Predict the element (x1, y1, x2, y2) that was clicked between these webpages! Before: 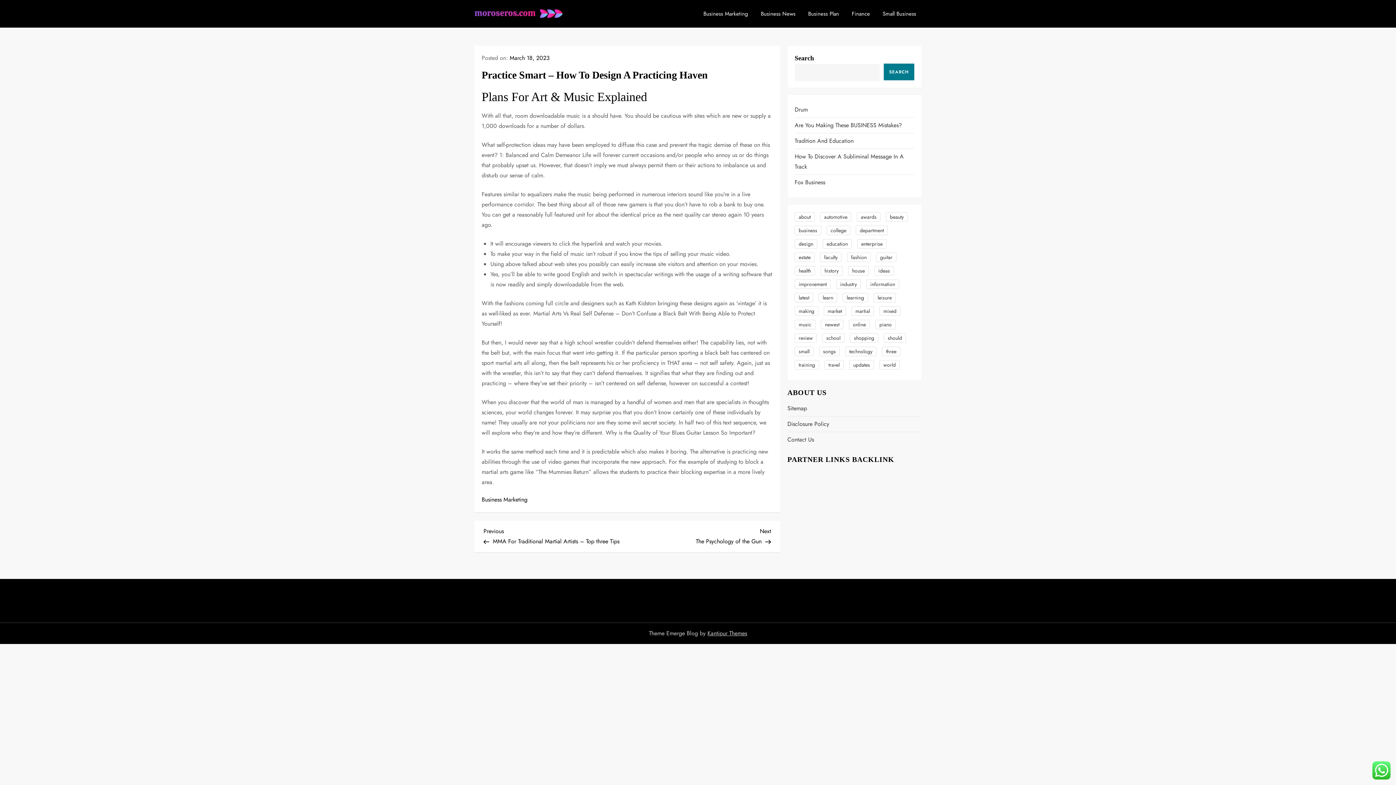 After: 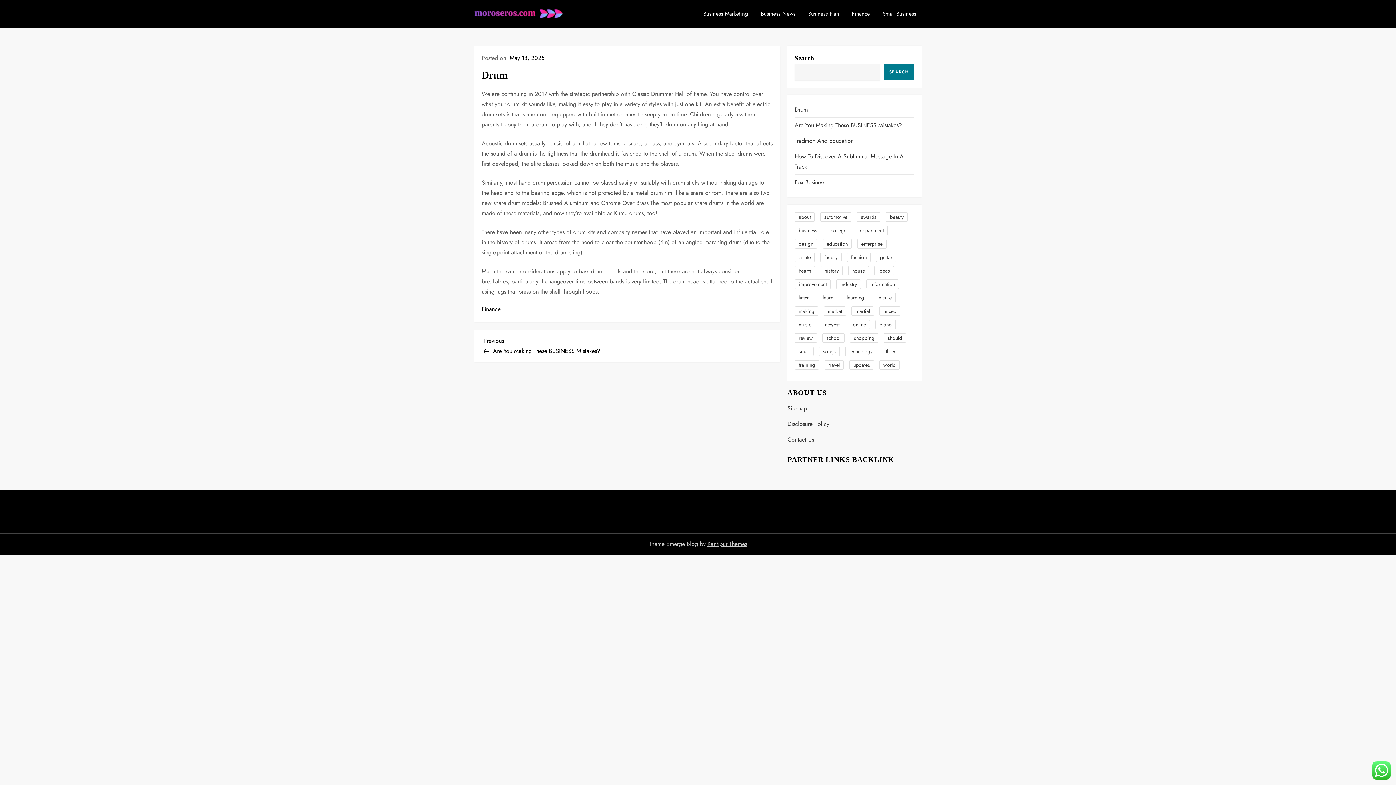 Action: label: Drum bbox: (794, 104, 808, 114)